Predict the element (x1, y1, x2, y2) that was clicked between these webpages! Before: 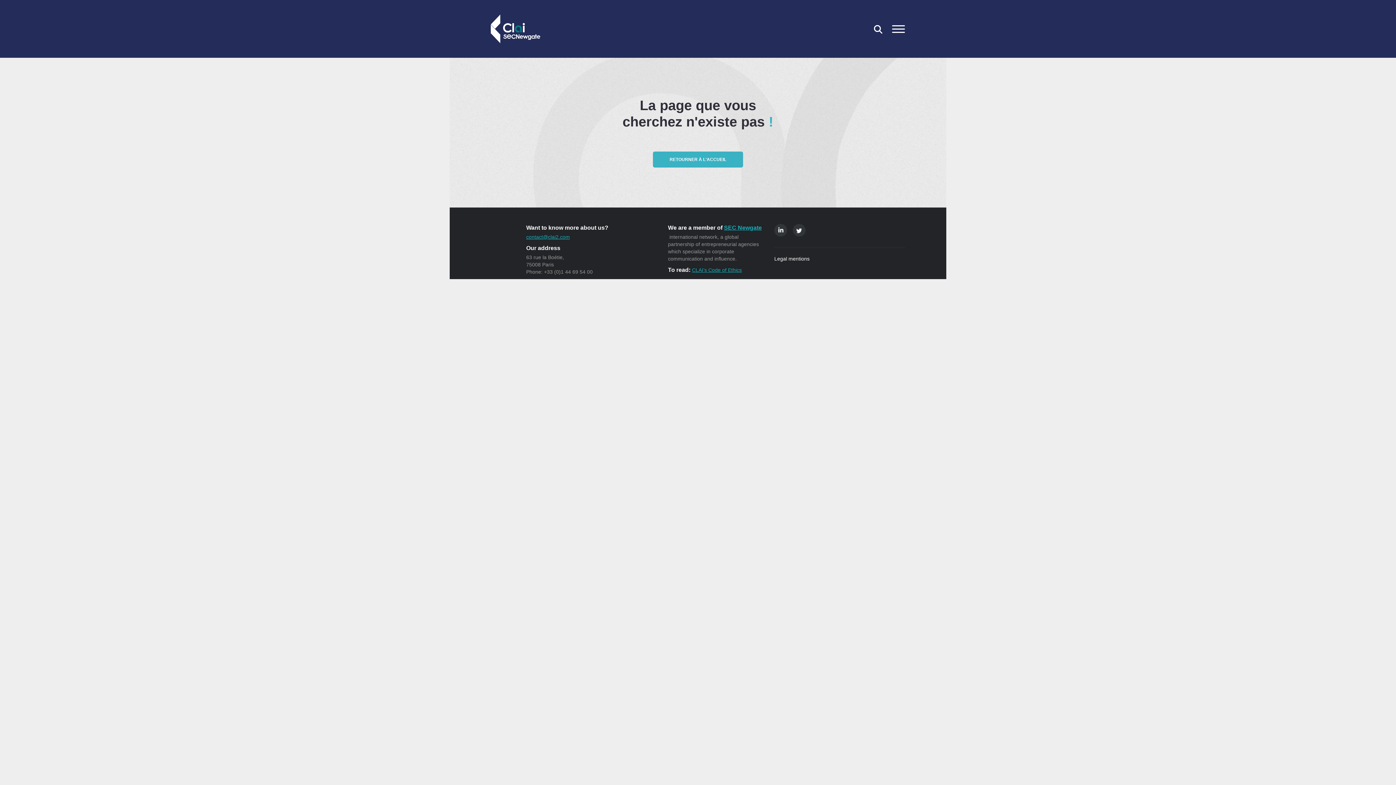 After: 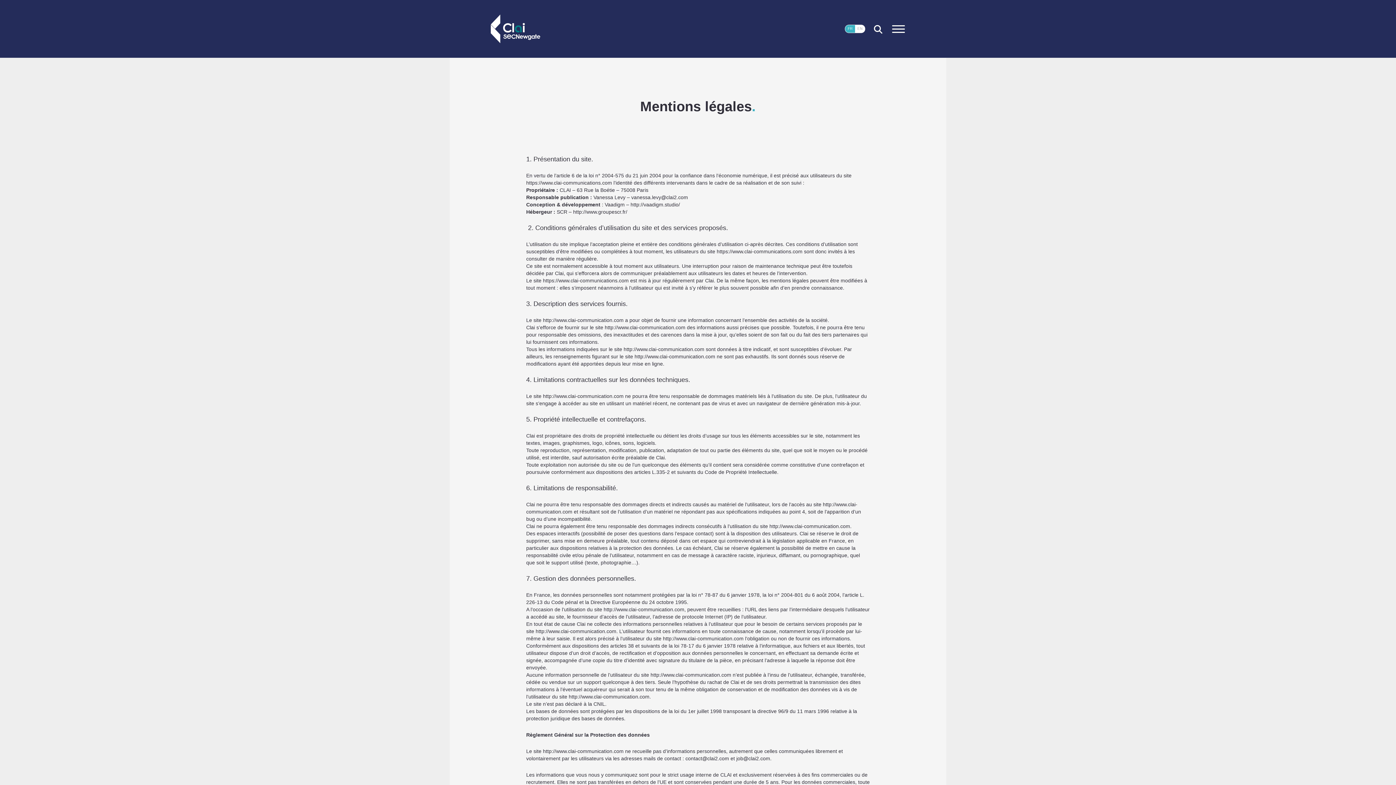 Action: bbox: (774, 256, 809, 261) label: Legal mentions